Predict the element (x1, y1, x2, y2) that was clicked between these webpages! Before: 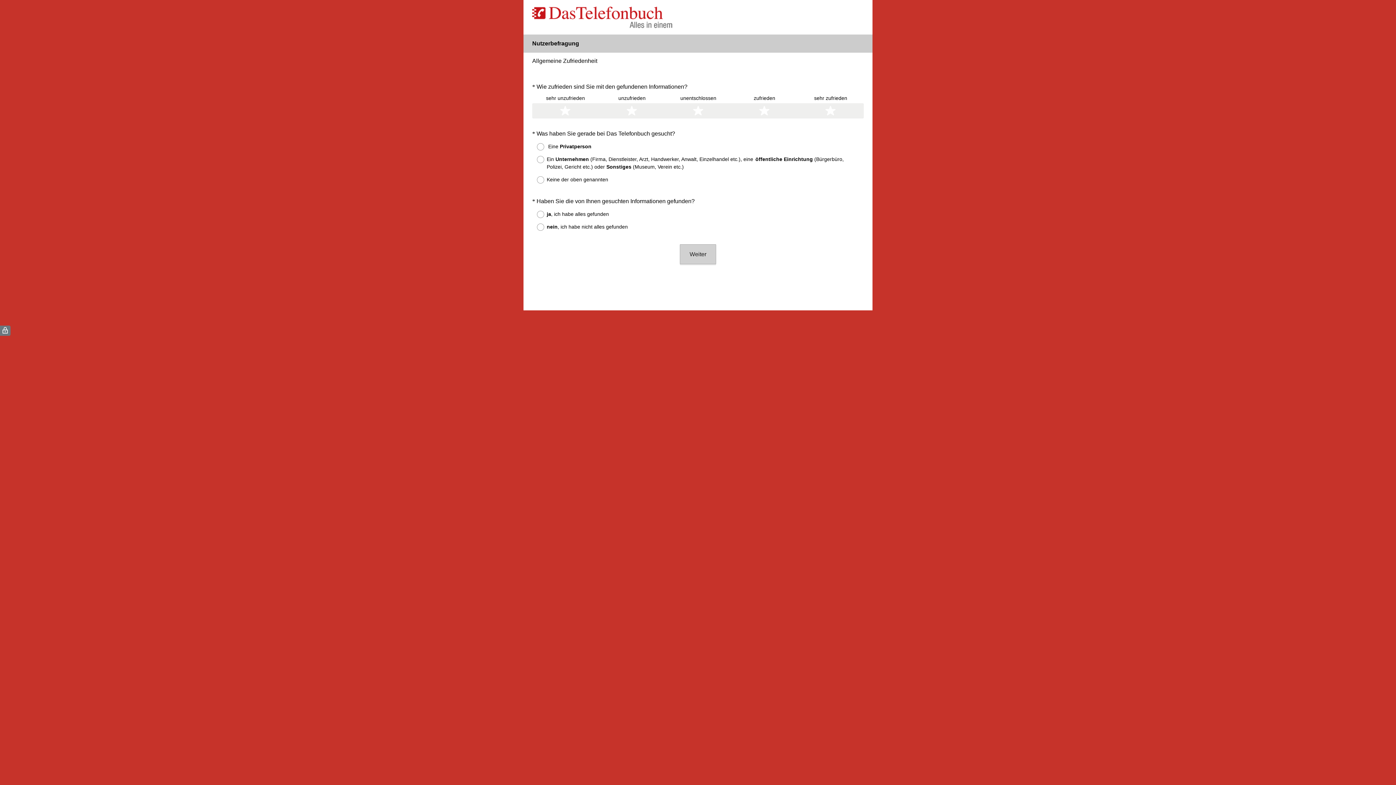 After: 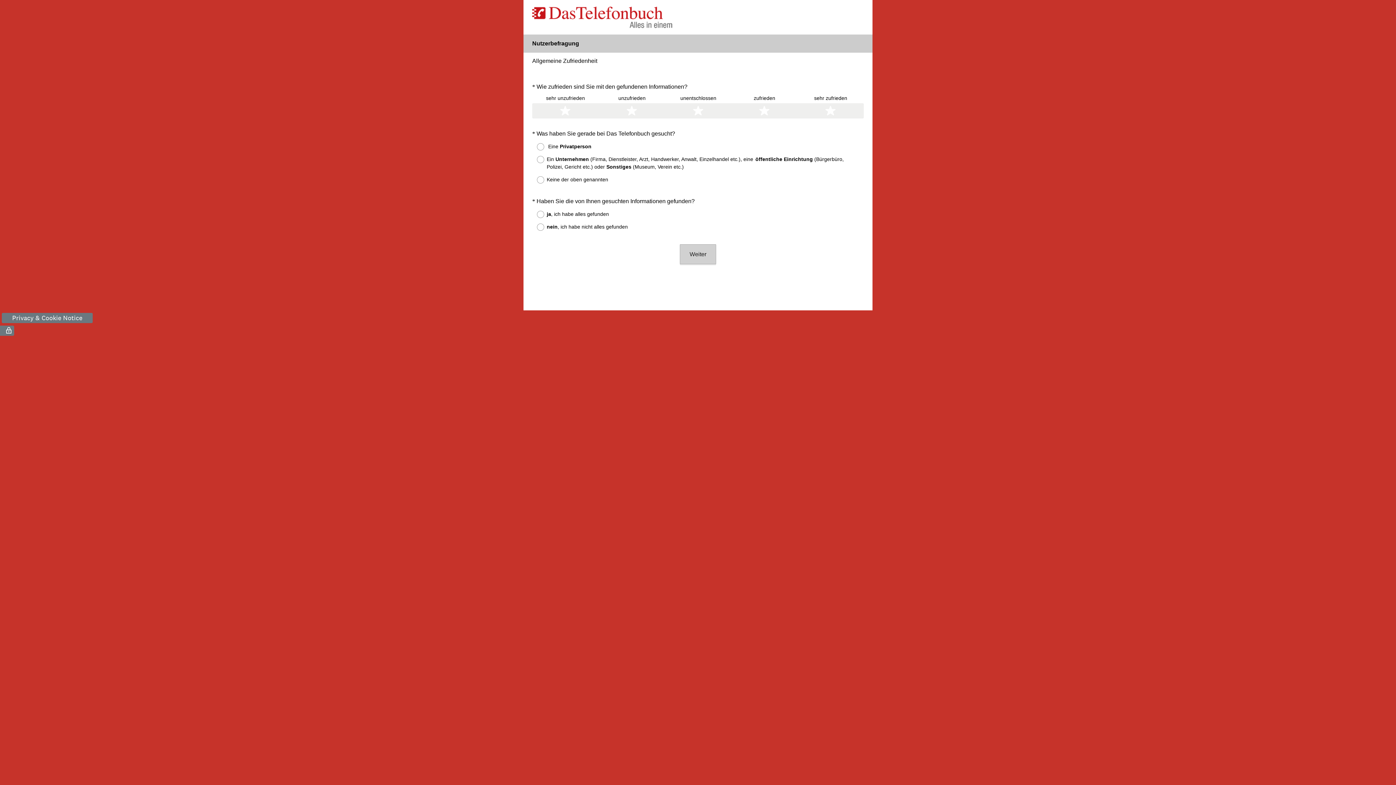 Action: bbox: (0, 325, 10, 336) label: (